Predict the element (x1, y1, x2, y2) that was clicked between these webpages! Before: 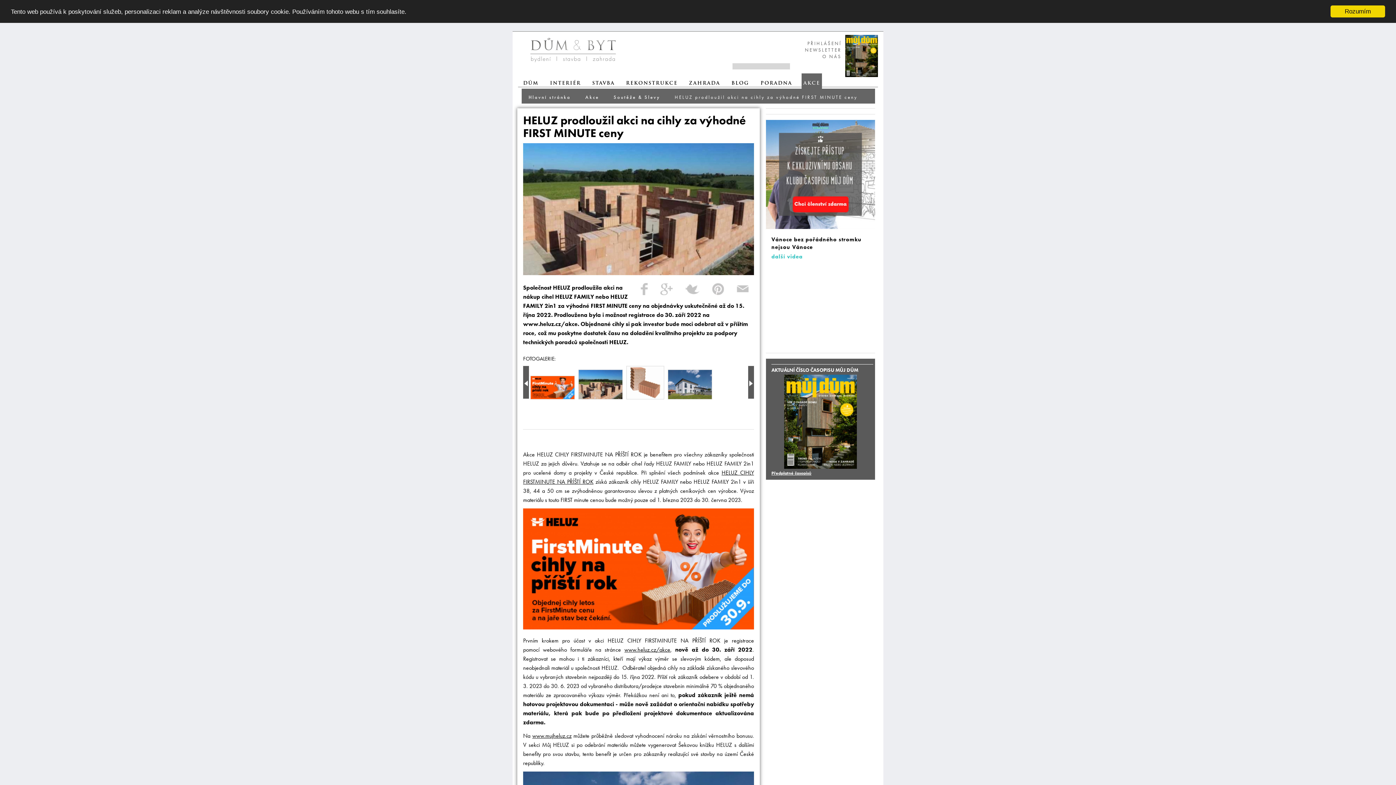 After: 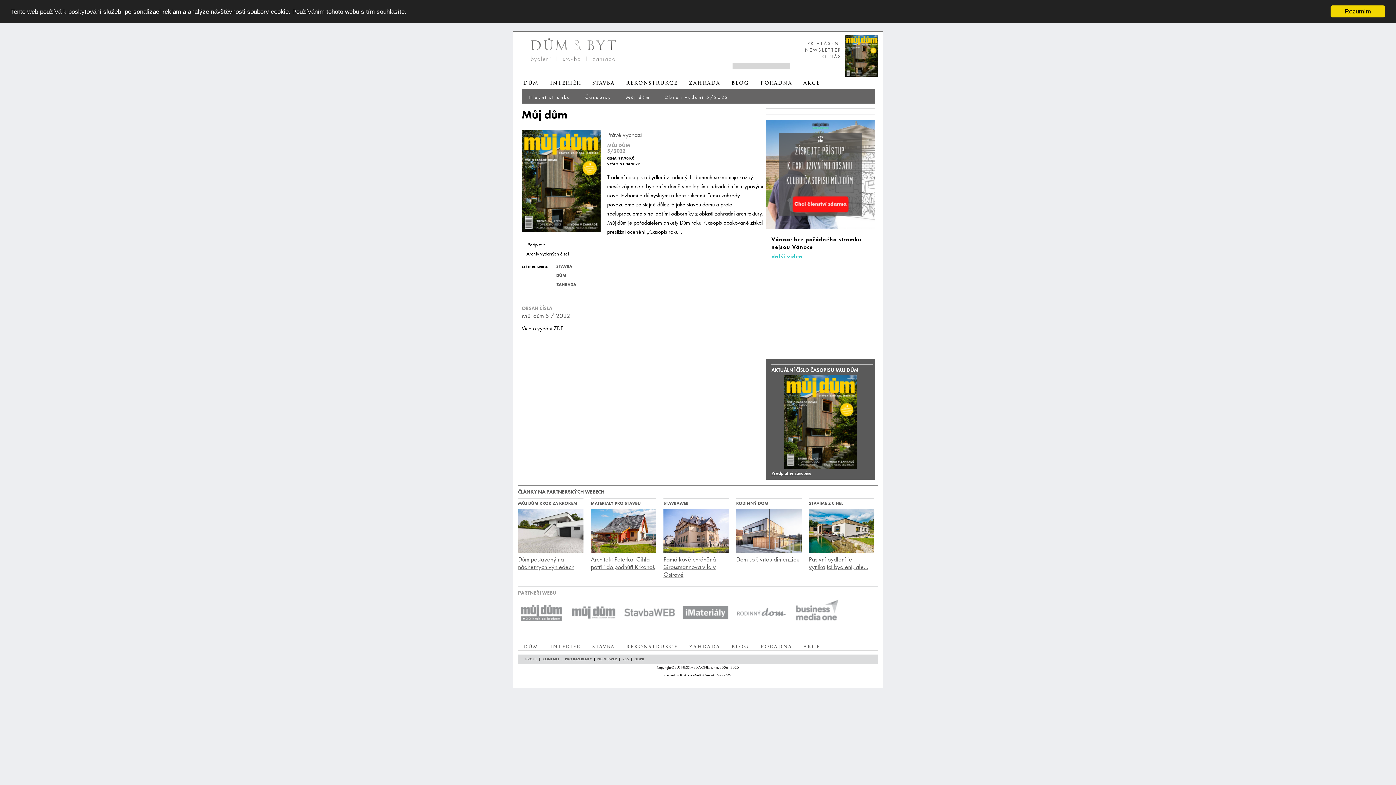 Action: bbox: (845, 72, 878, 78)